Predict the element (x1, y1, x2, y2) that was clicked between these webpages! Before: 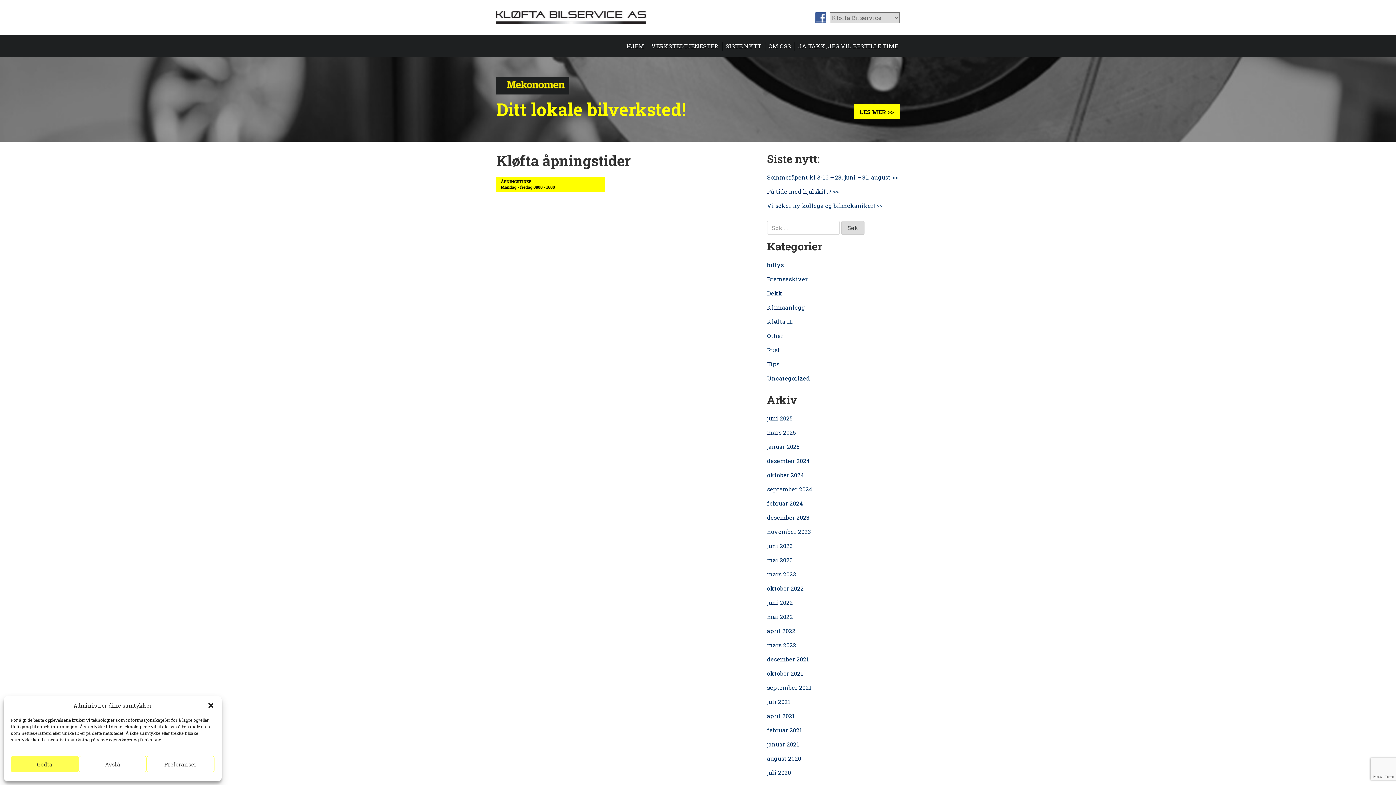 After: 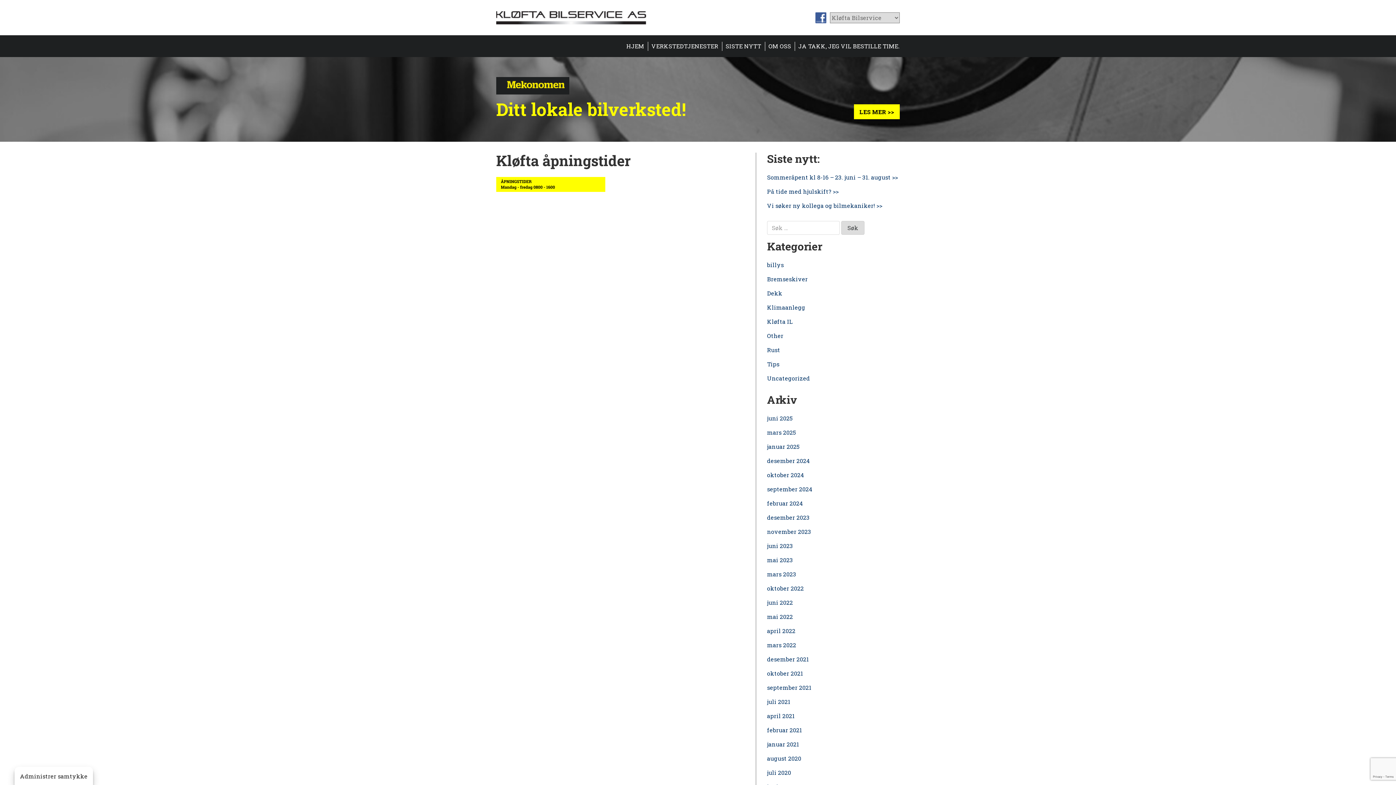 Action: label: Avslå bbox: (78, 756, 146, 772)